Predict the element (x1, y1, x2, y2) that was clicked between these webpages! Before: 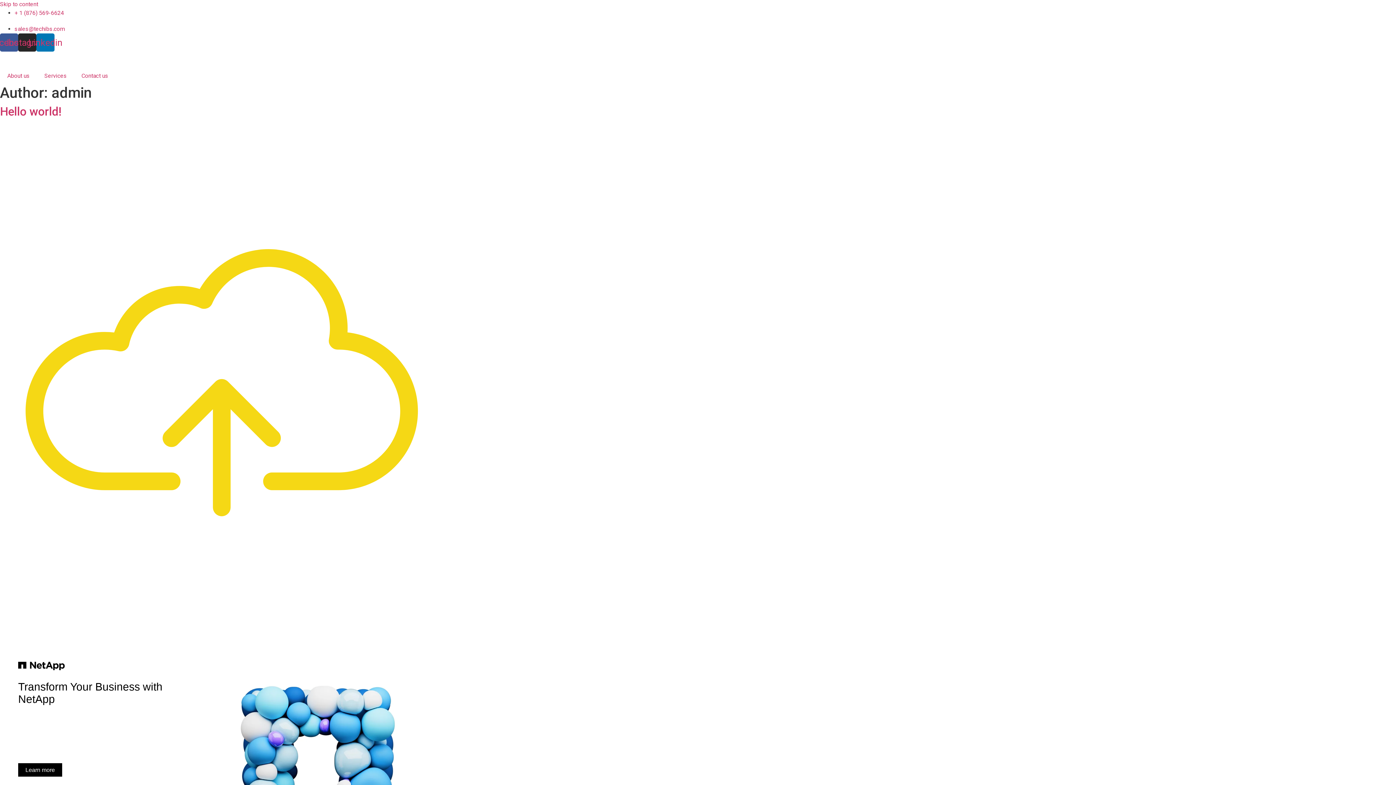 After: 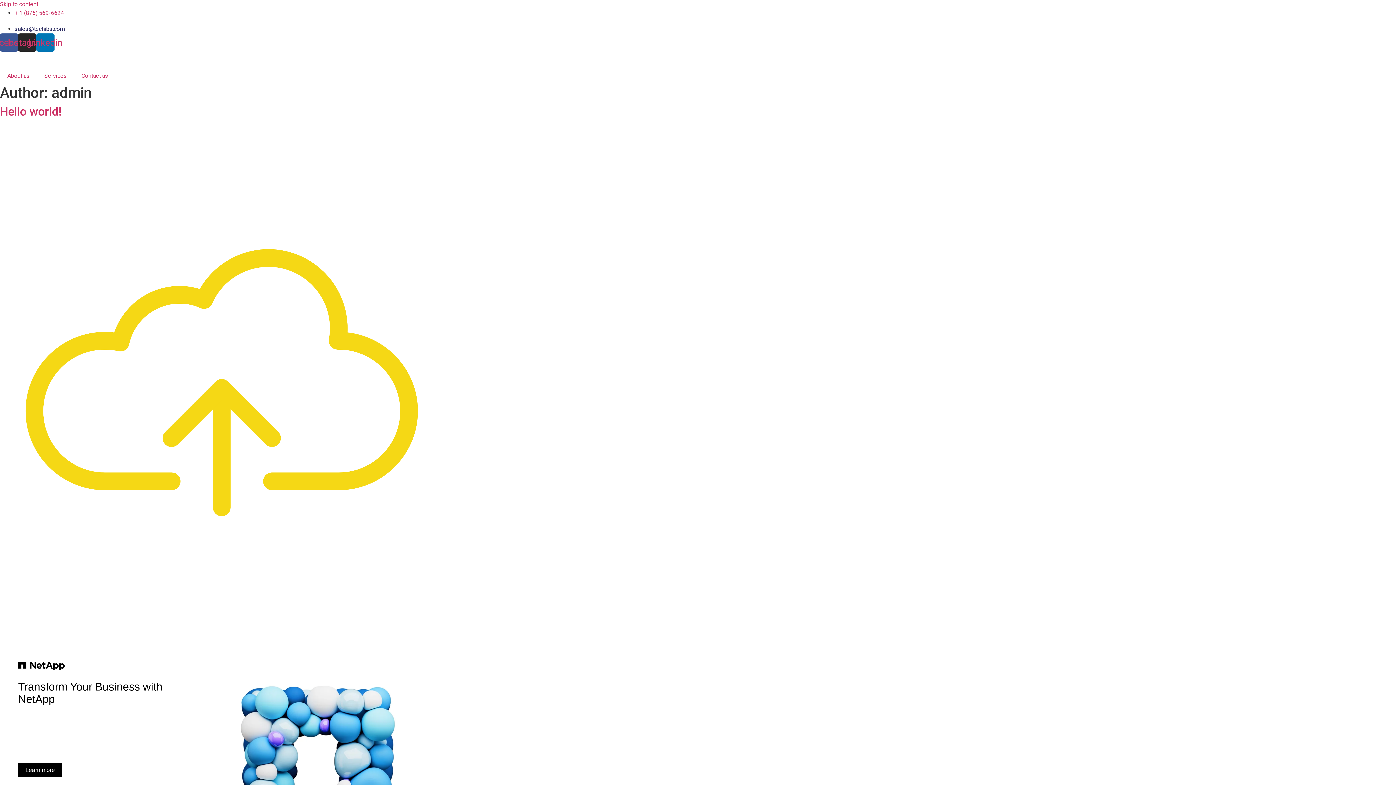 Action: bbox: (14, 25, 64, 32) label: sales@techibs.com